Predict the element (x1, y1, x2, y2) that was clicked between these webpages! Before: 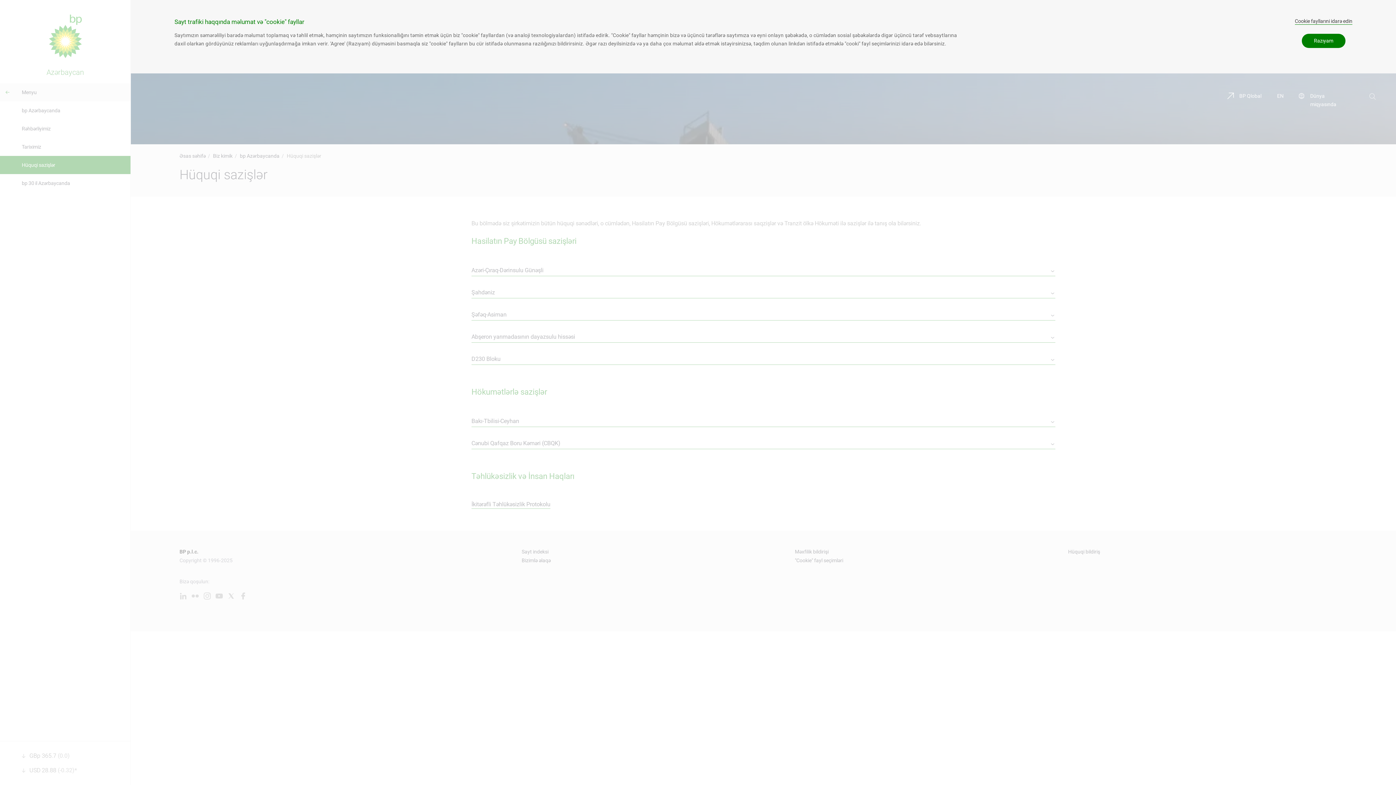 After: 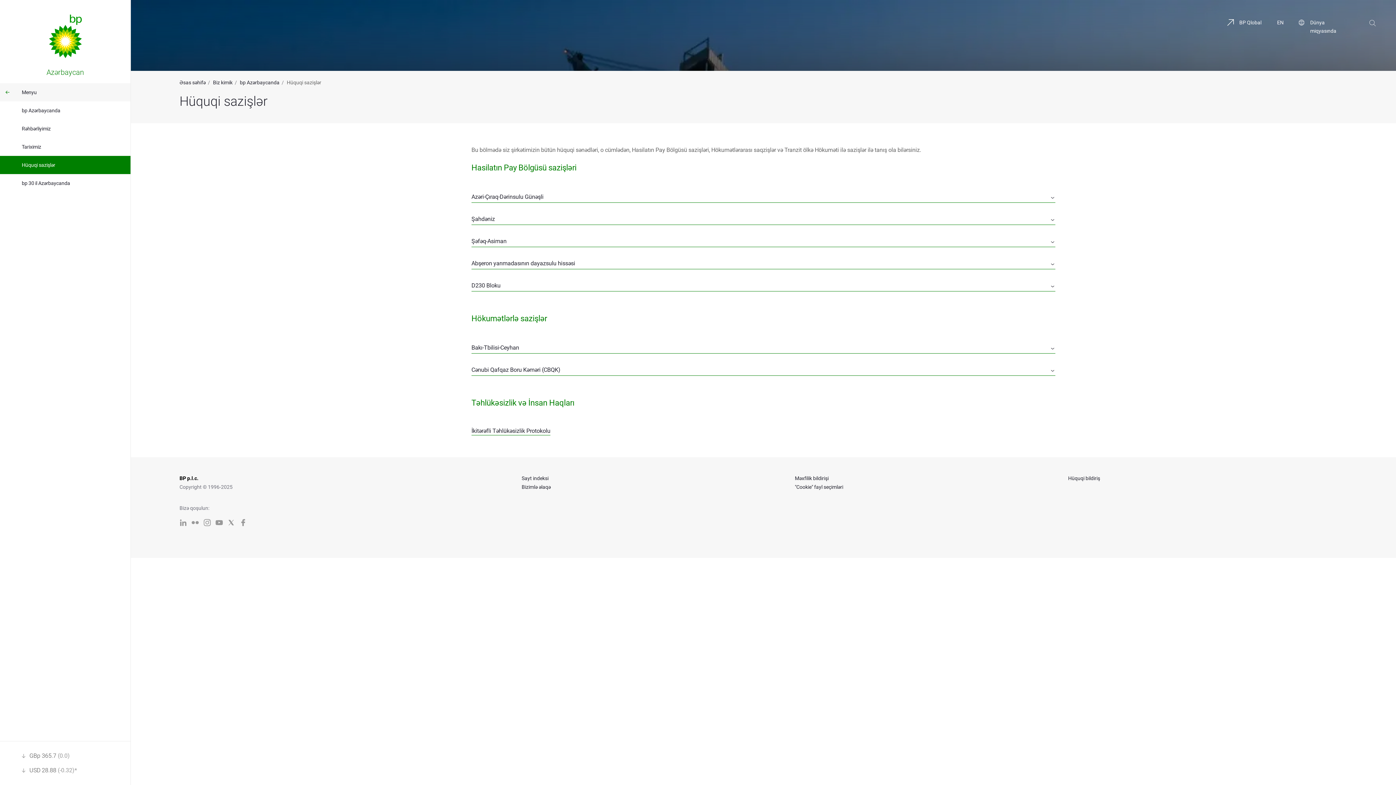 Action: label: Razıyam bbox: (1302, 33, 1345, 48)